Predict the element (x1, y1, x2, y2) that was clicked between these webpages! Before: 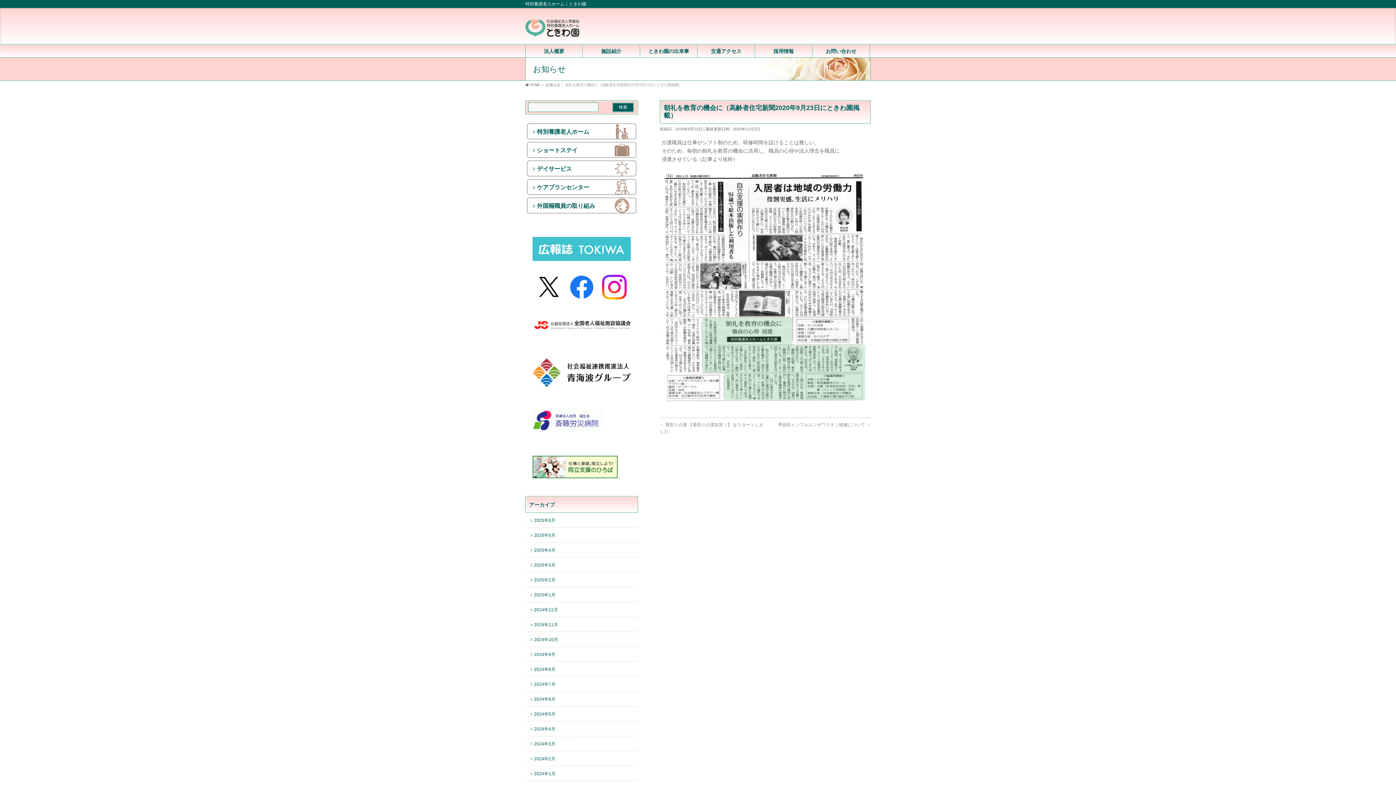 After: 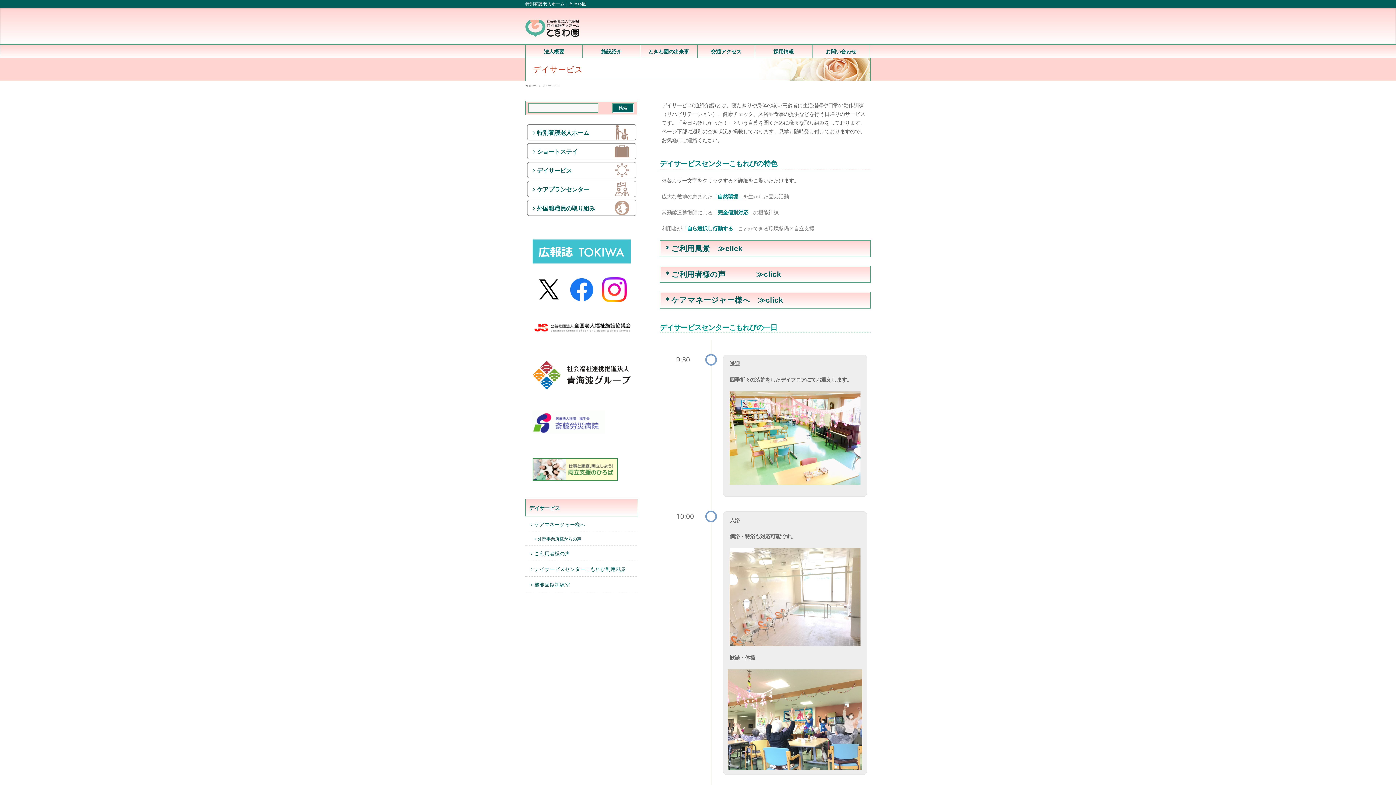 Action: bbox: (527, 161, 636, 176) label: デイサービス